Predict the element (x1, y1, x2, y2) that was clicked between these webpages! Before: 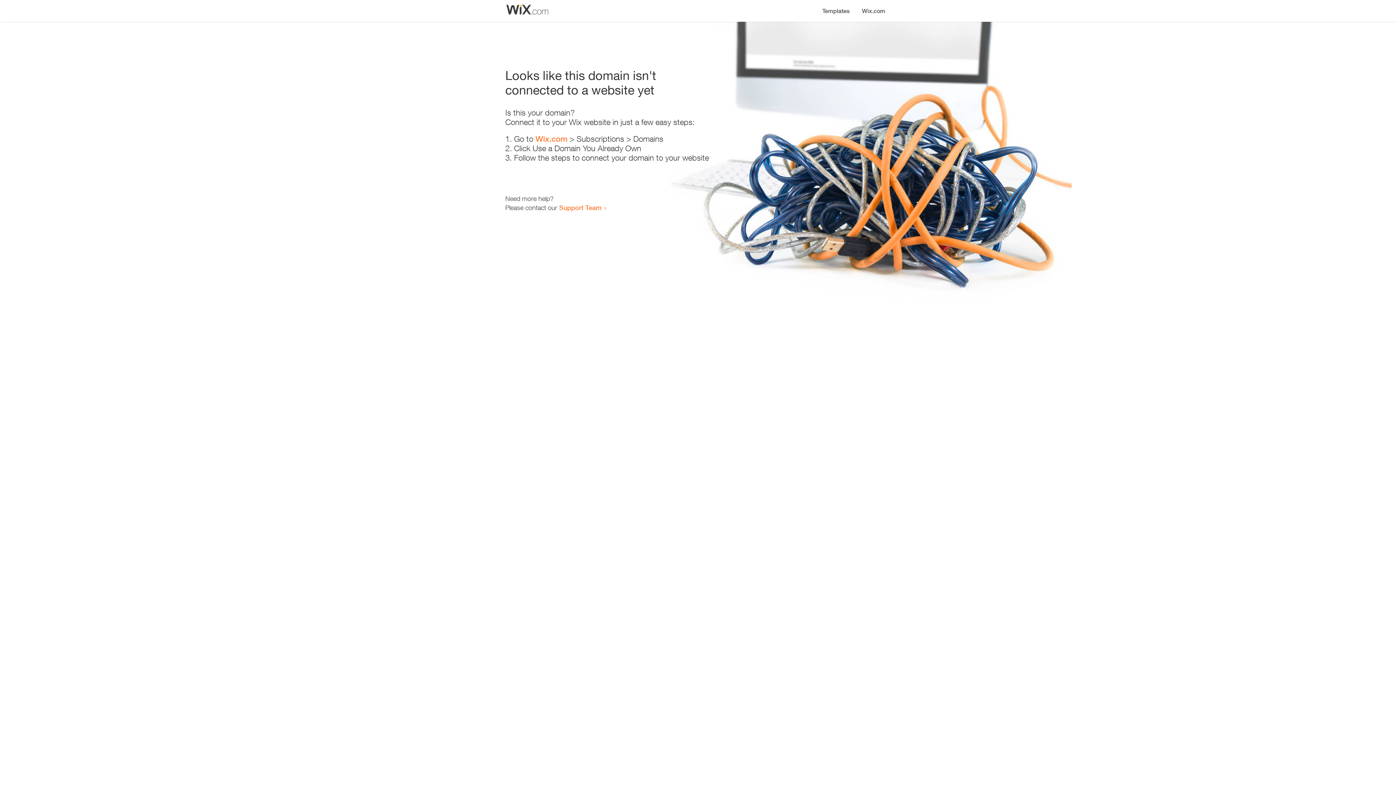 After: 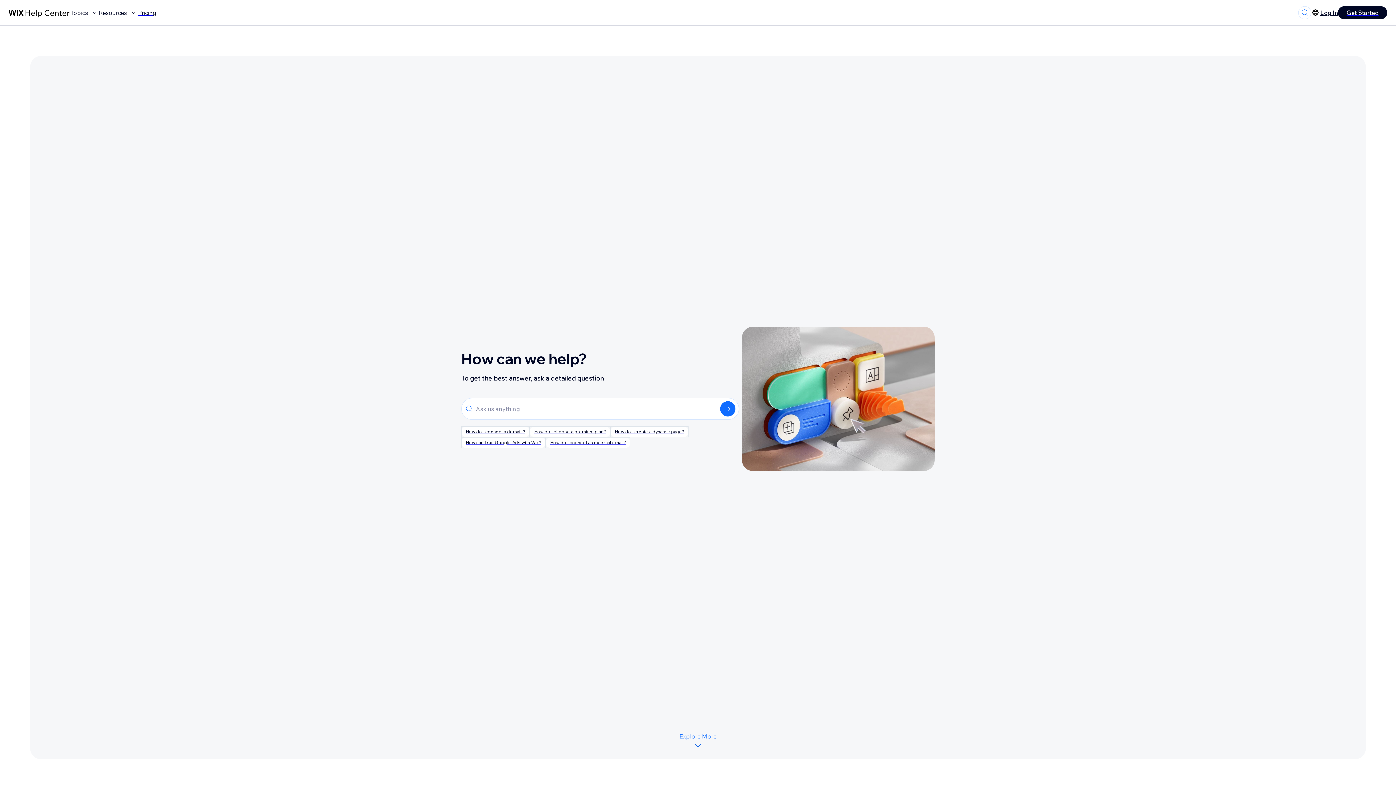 Action: bbox: (559, 203, 601, 211) label: Support Team